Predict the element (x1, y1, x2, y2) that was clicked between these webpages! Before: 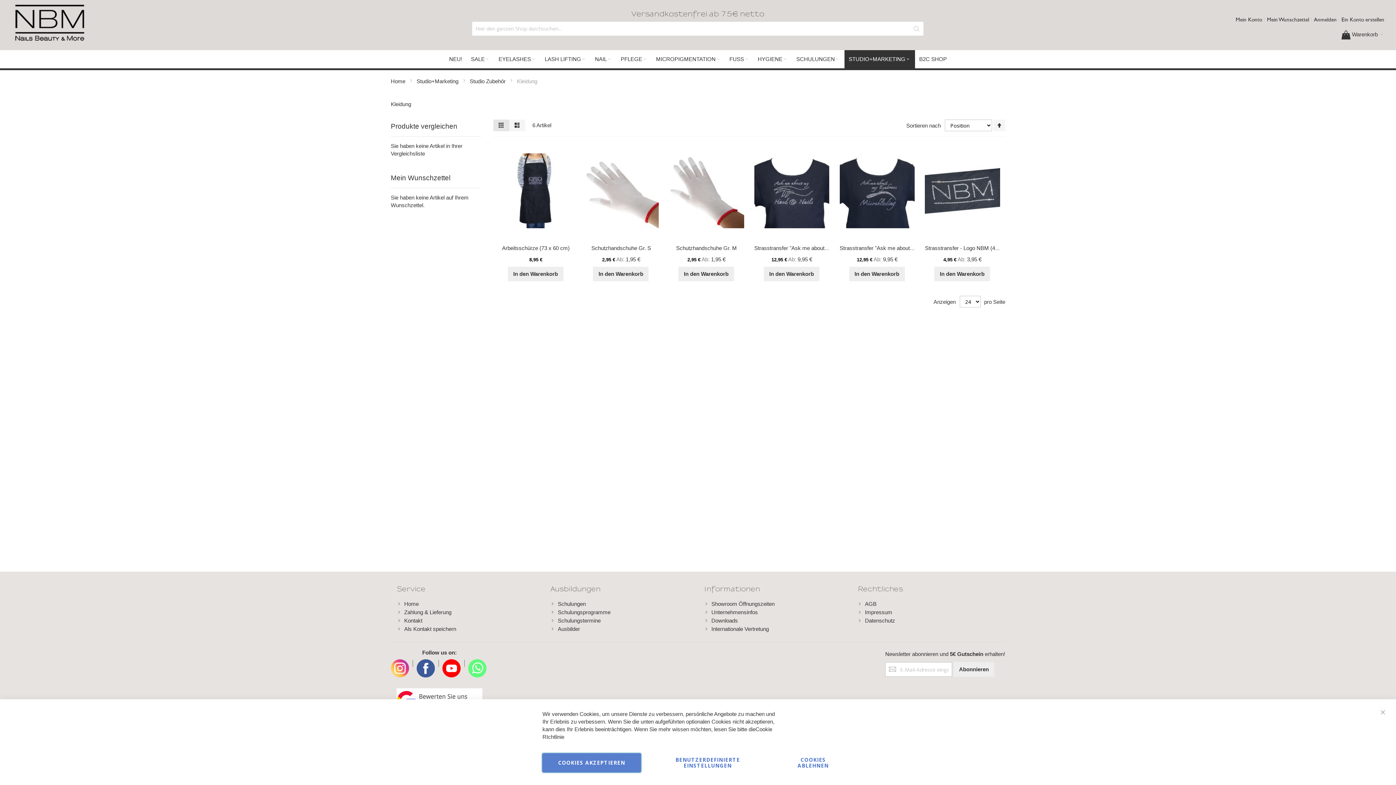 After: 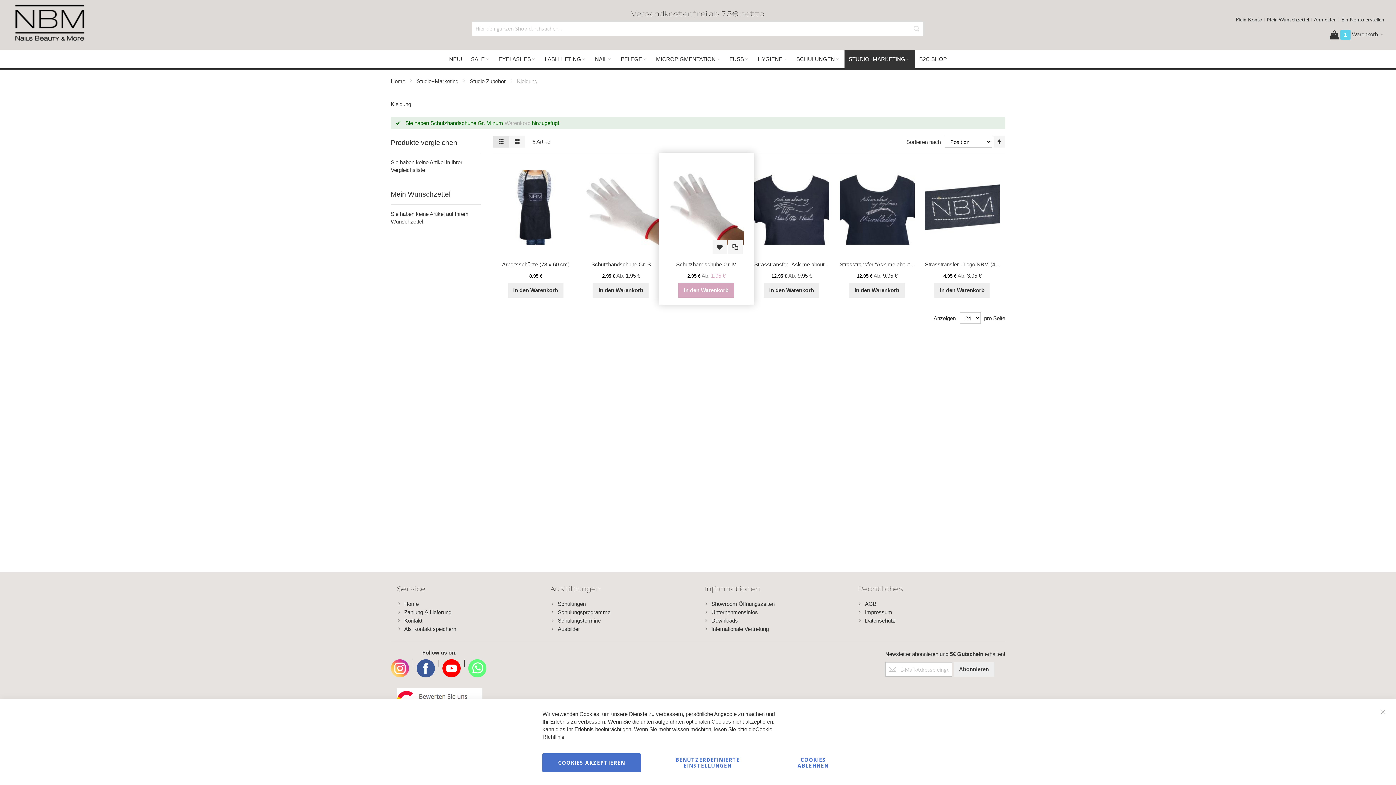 Action: bbox: (678, 266, 734, 281) label: In den Warenkorb